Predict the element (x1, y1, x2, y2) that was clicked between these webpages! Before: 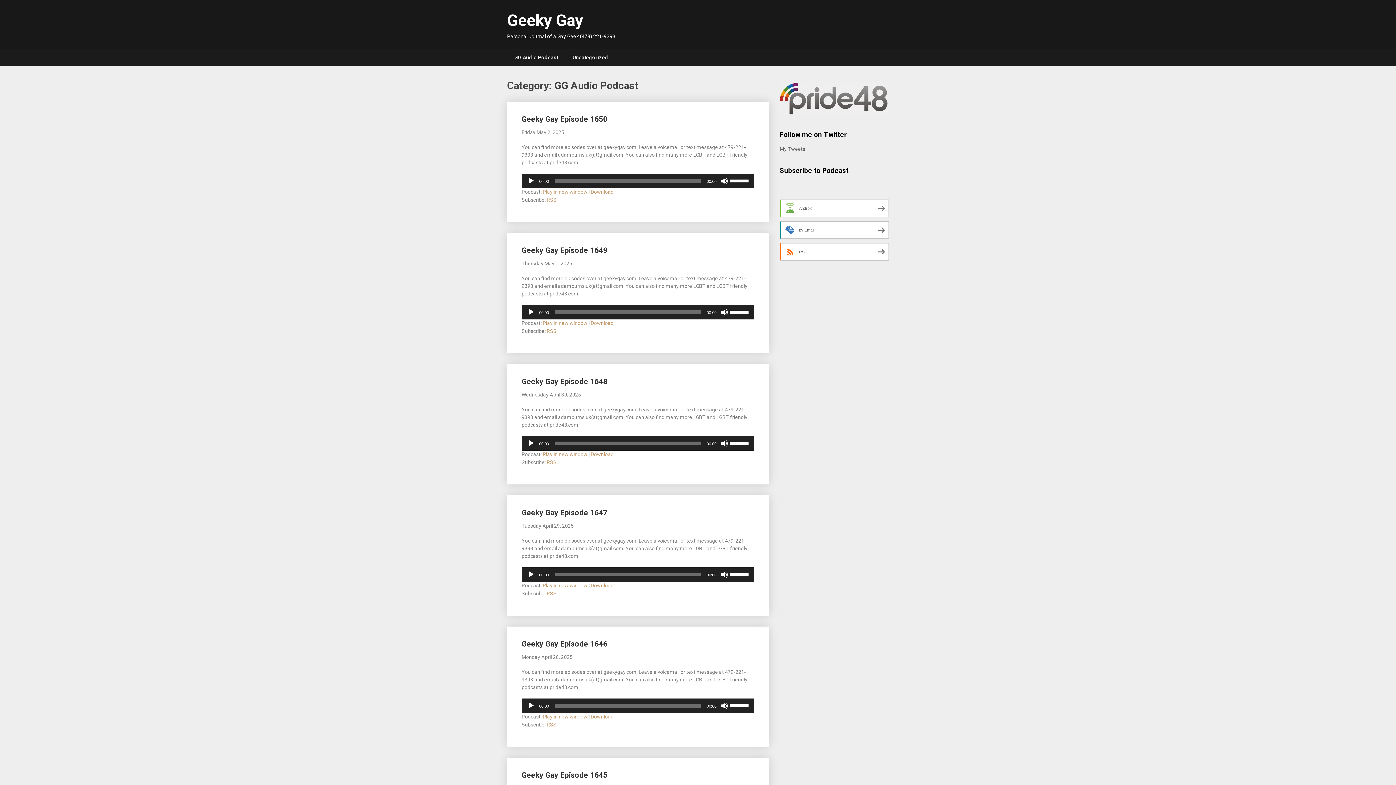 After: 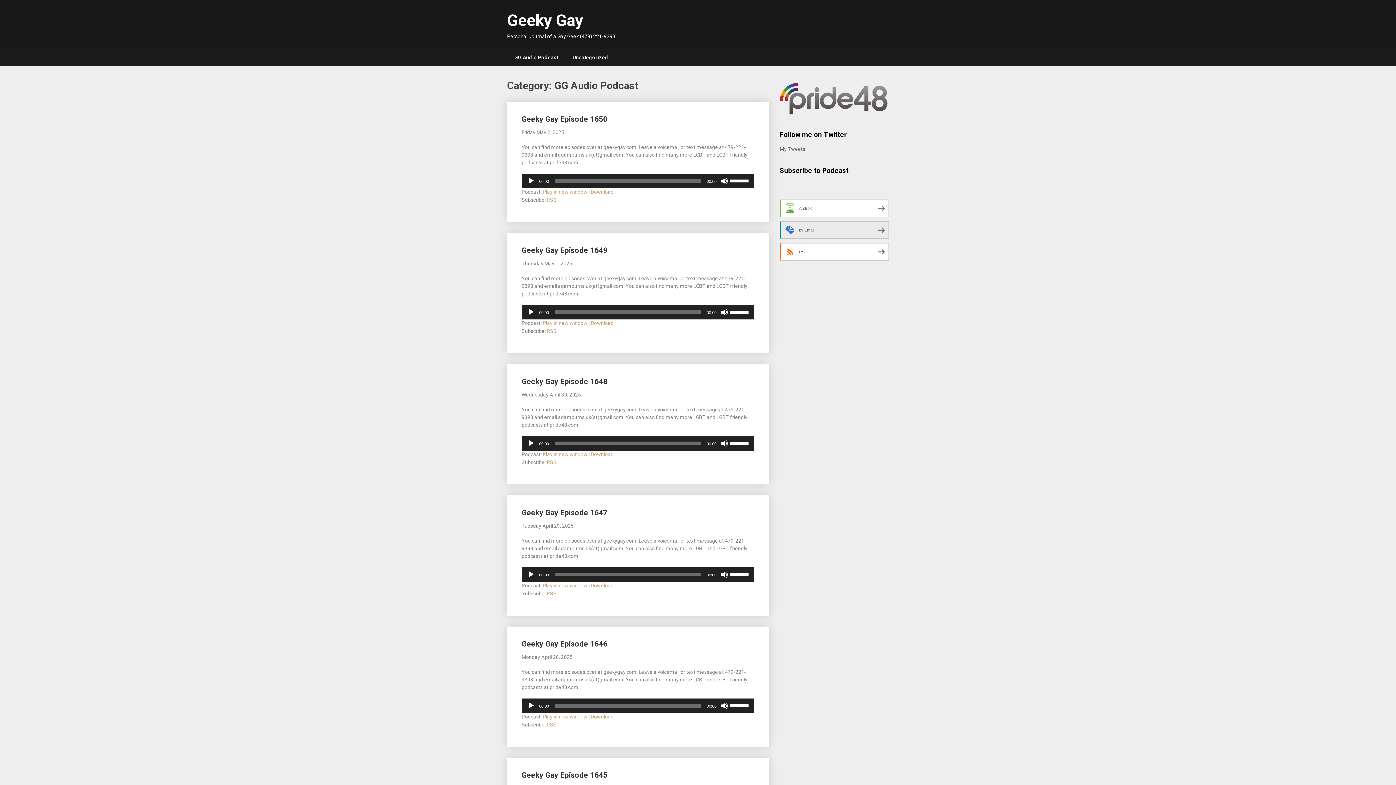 Action: label: by Email bbox: (780, 221, 889, 238)